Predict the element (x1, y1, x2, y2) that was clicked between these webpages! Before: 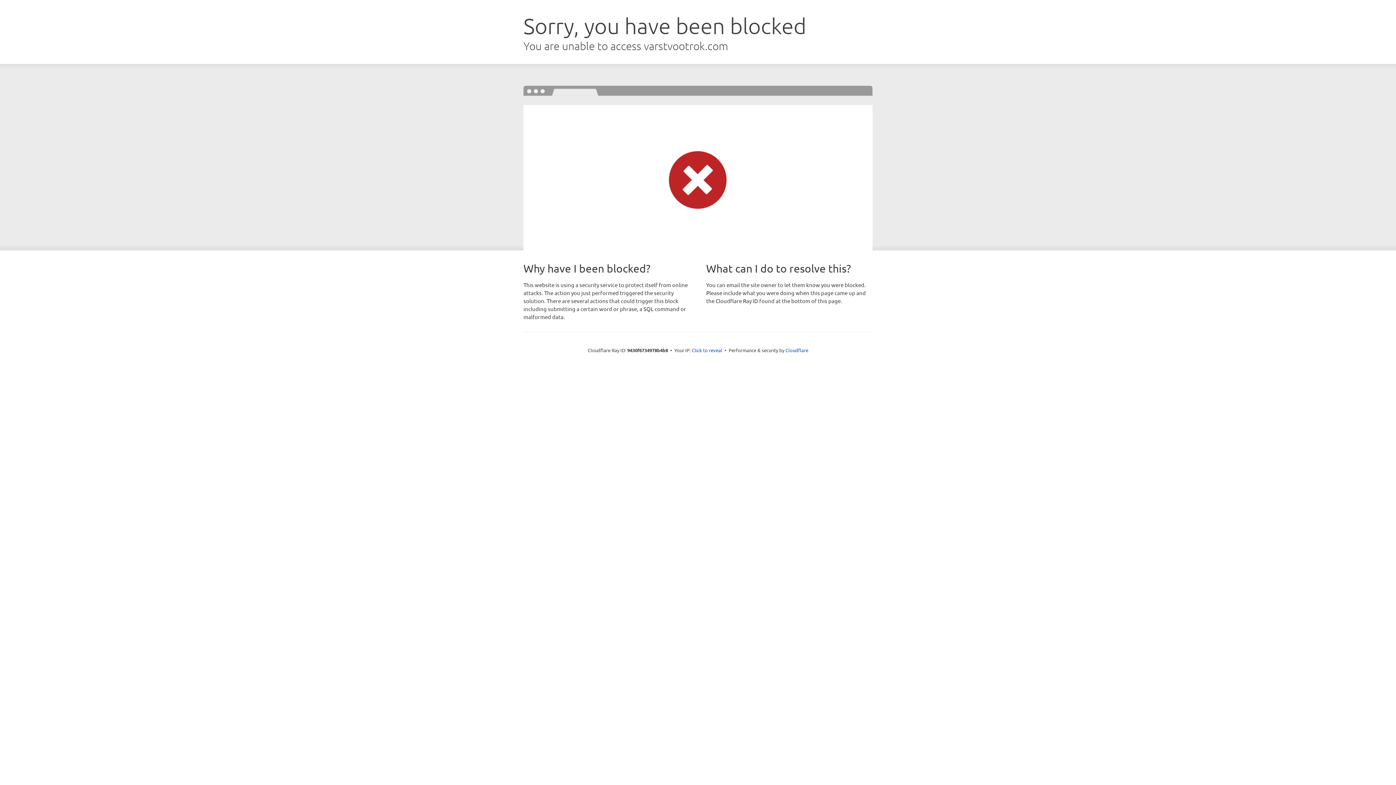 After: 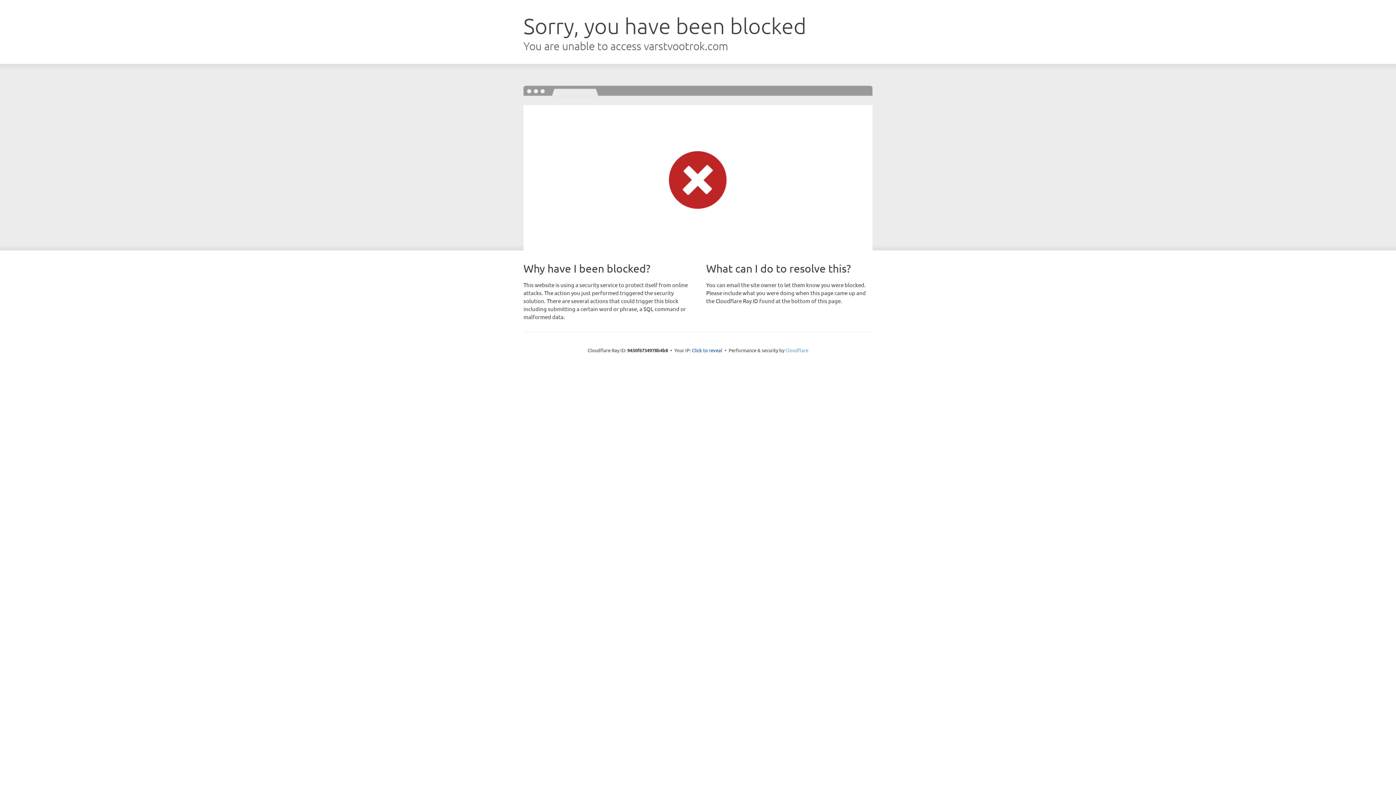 Action: label: Cloudflare bbox: (785, 347, 808, 353)